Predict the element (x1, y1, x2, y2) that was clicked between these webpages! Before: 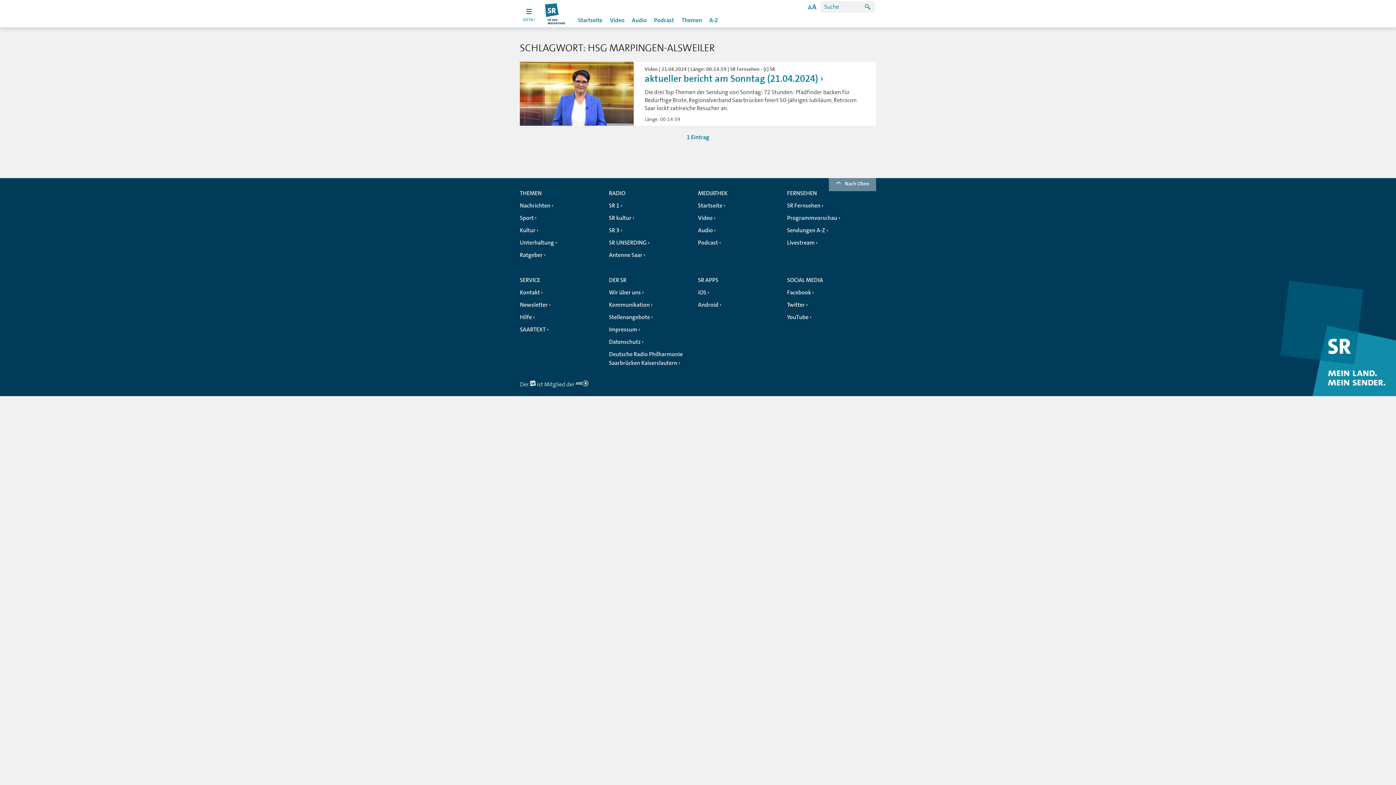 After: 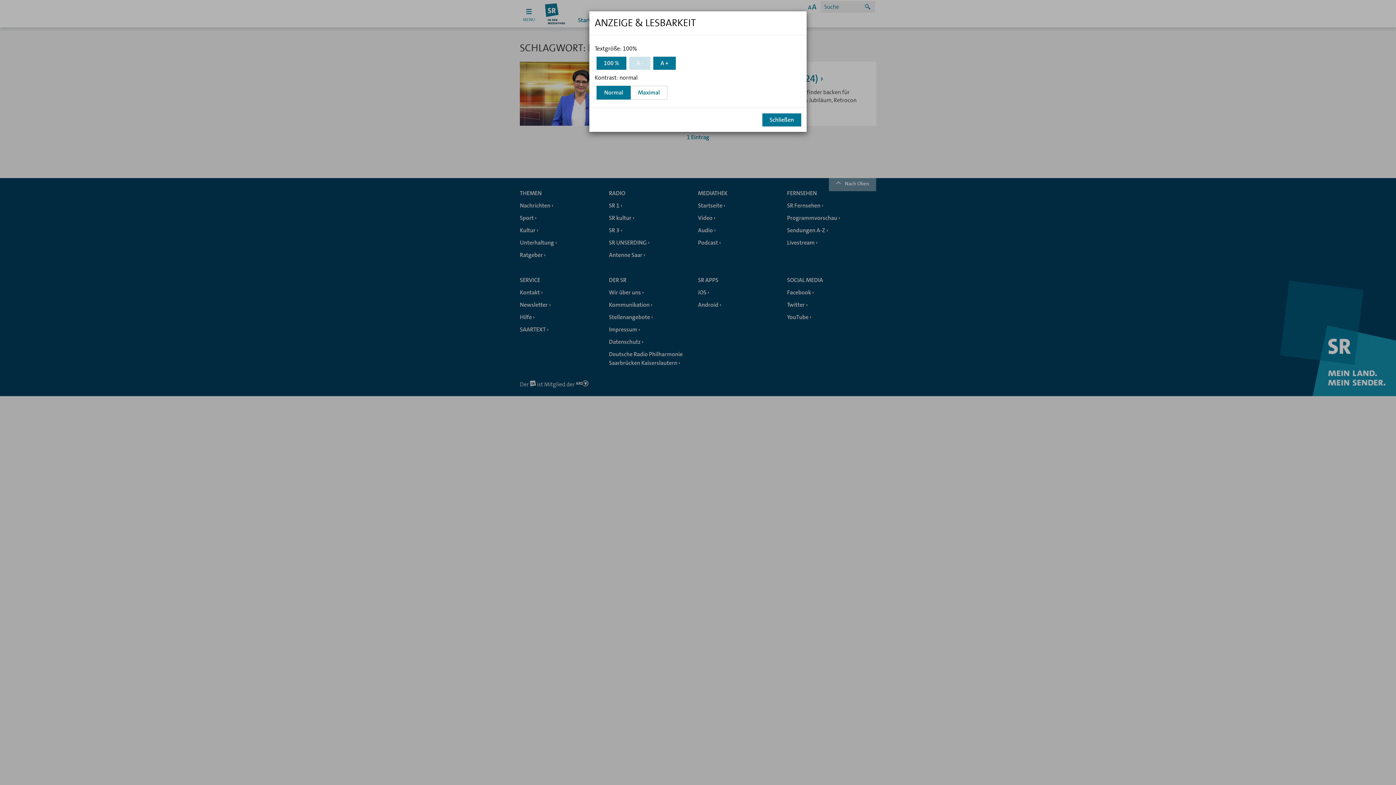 Action: bbox: (804, 0, 820, 13)